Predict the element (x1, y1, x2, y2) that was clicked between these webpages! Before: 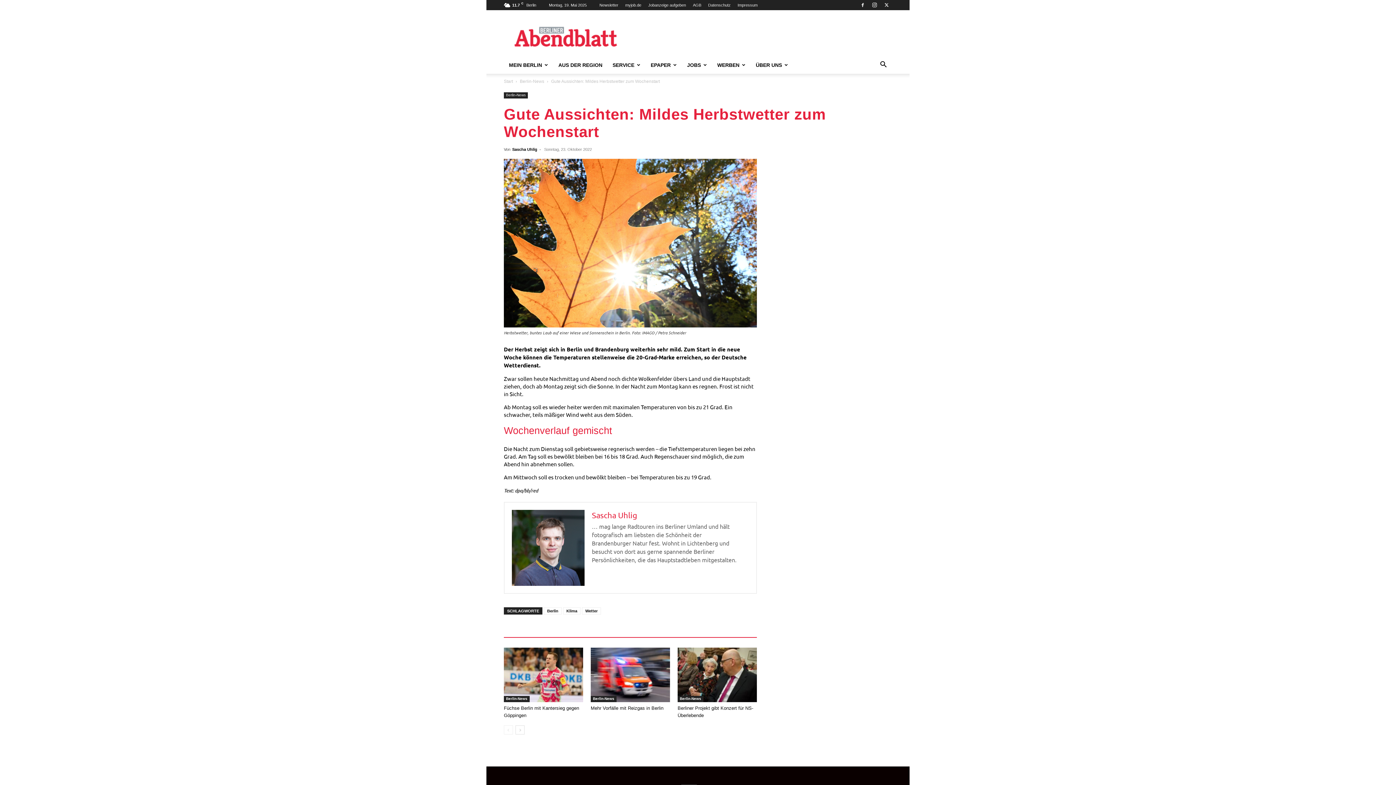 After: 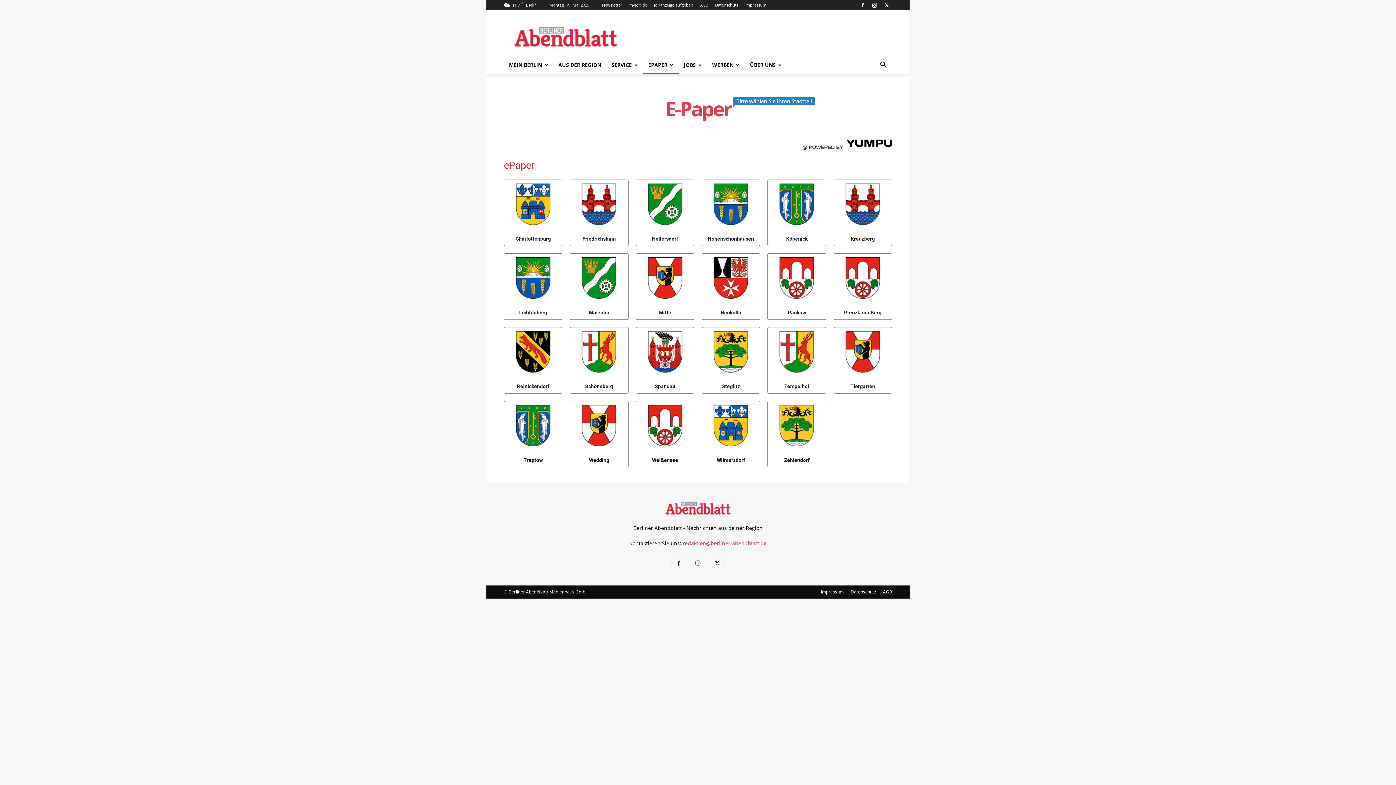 Action: bbox: (645, 56, 682, 73) label: EPAPER